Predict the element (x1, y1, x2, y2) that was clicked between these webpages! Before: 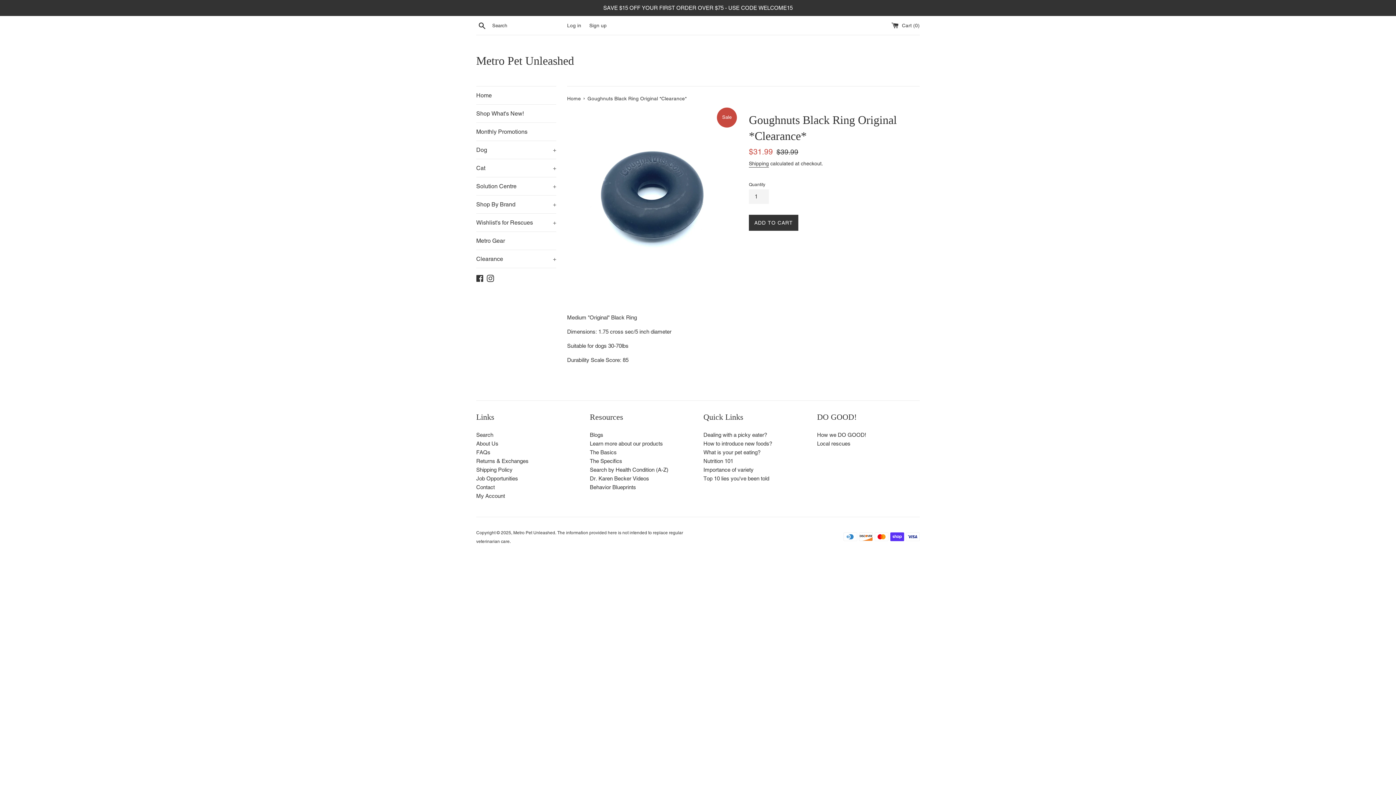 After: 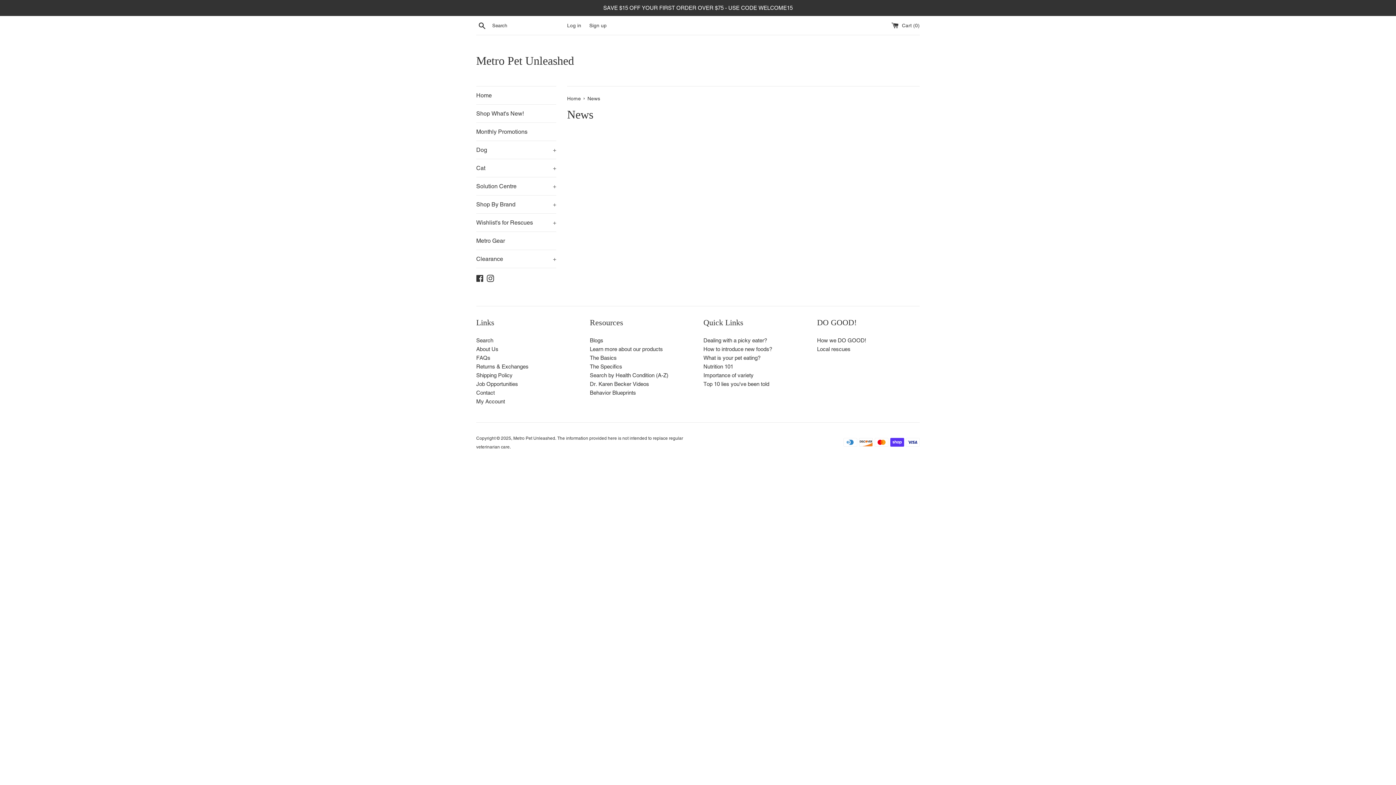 Action: label: Blogs bbox: (590, 432, 603, 438)